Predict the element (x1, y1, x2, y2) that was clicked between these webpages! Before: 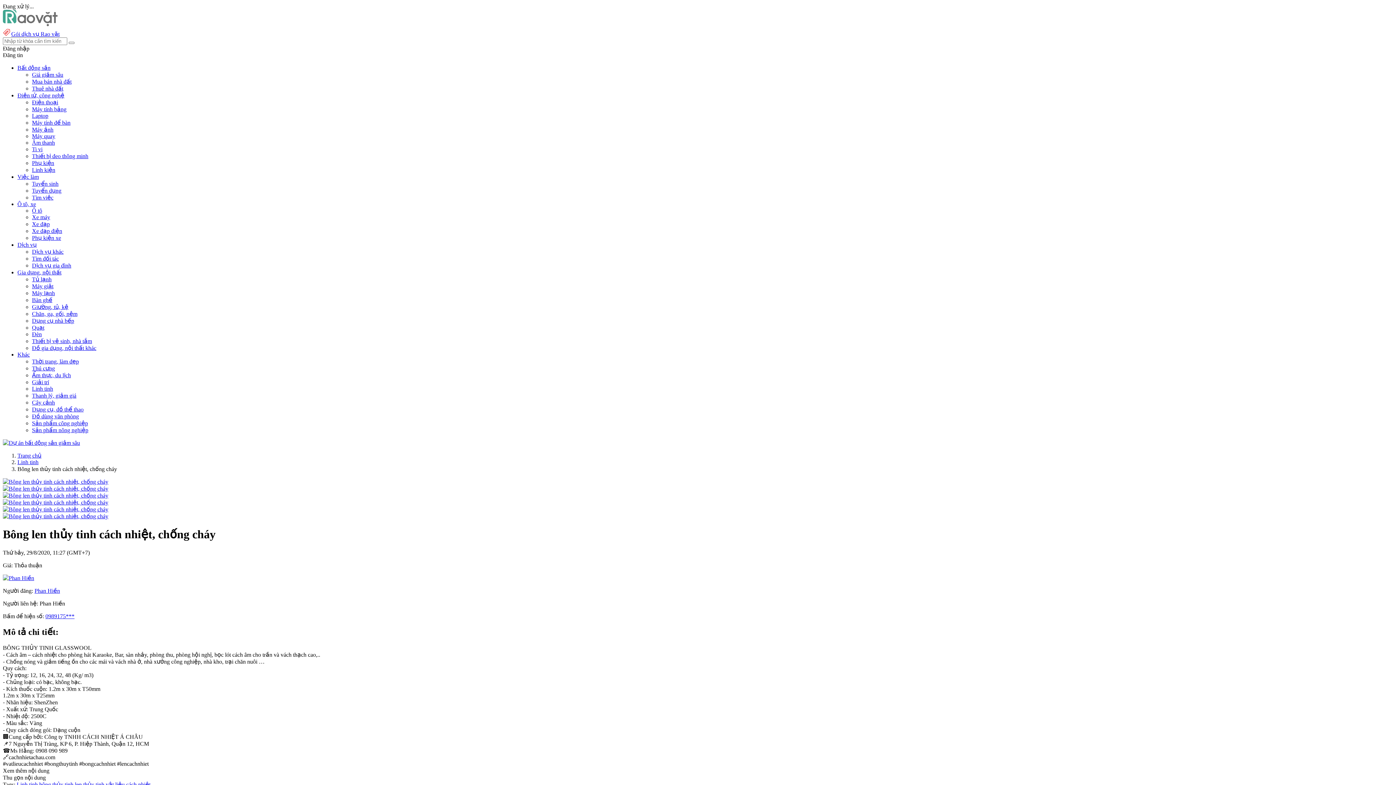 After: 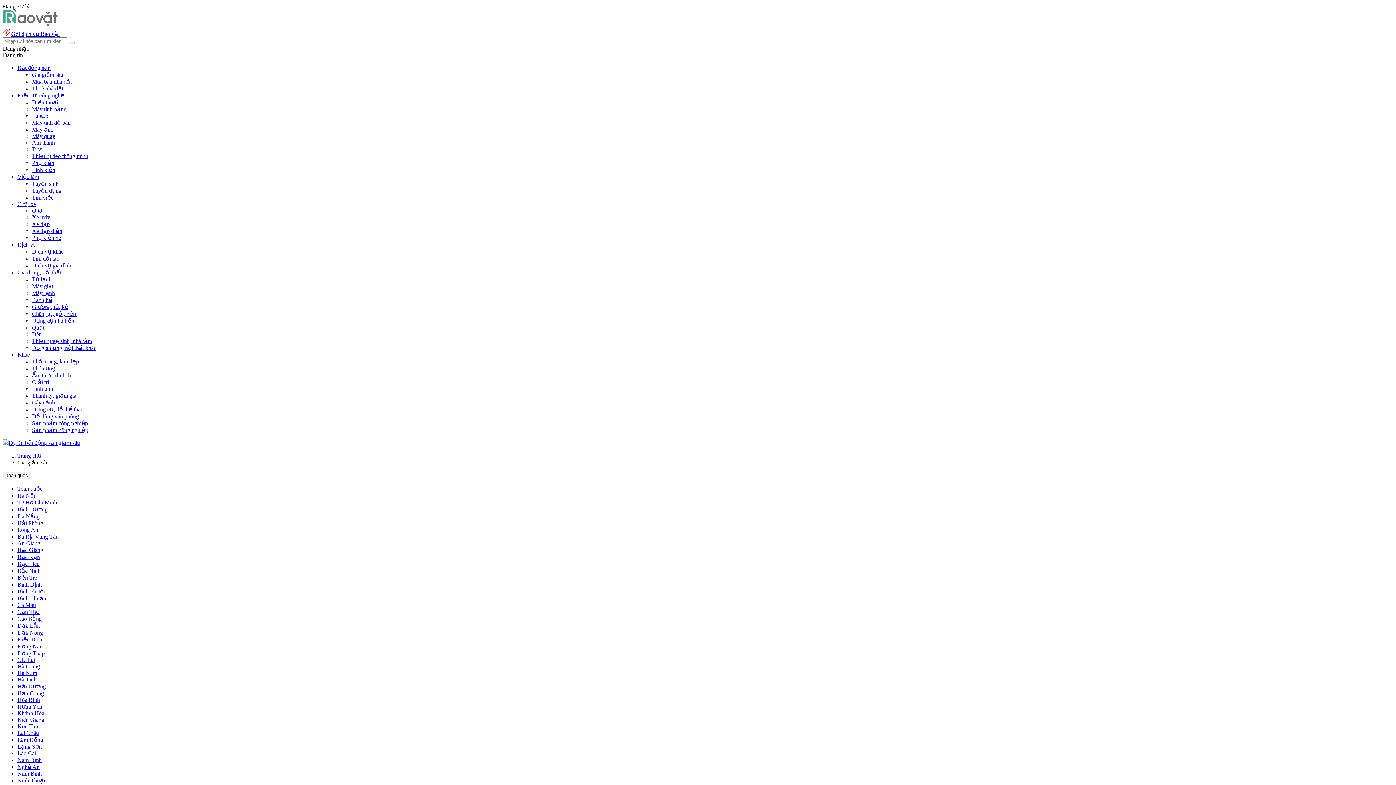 Action: label: Giá giảm sâu bbox: (32, 71, 63, 77)